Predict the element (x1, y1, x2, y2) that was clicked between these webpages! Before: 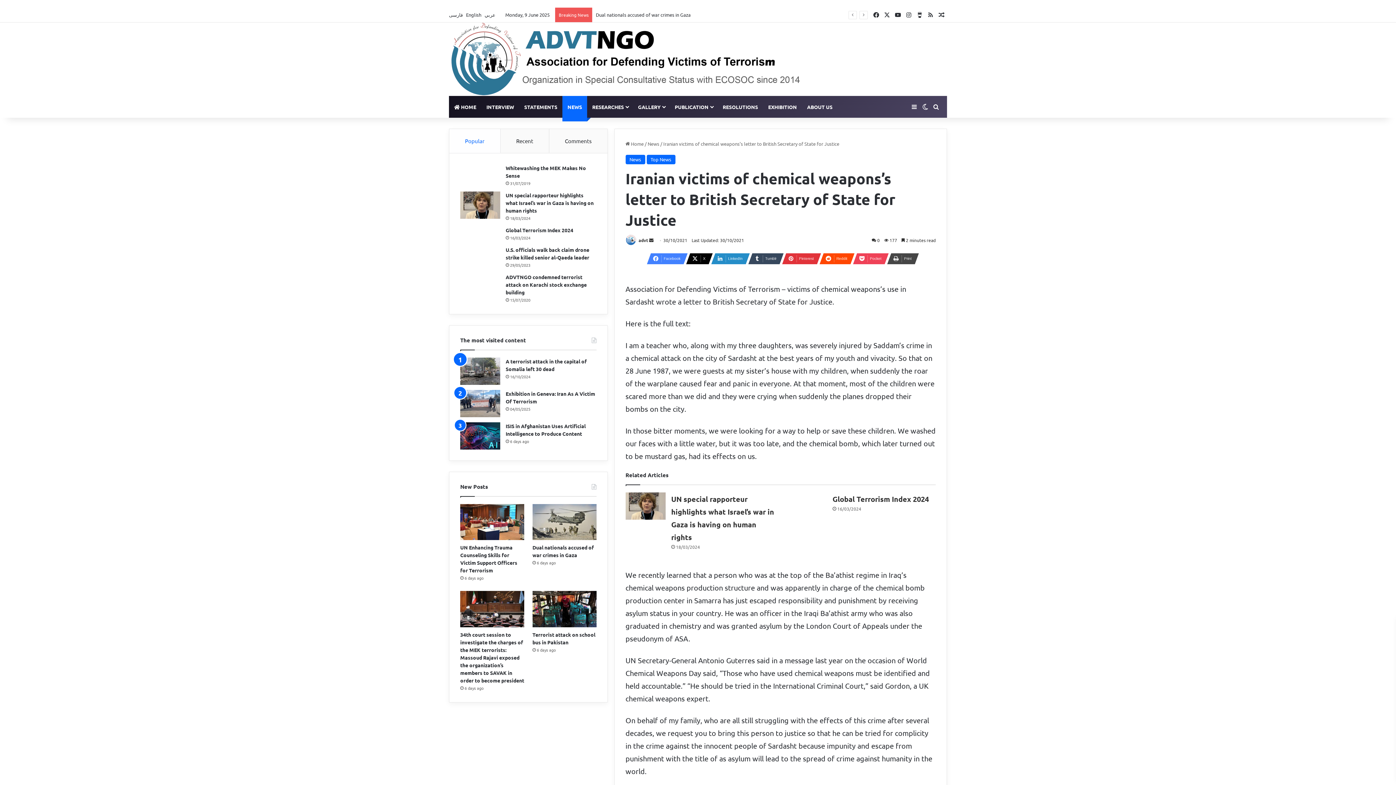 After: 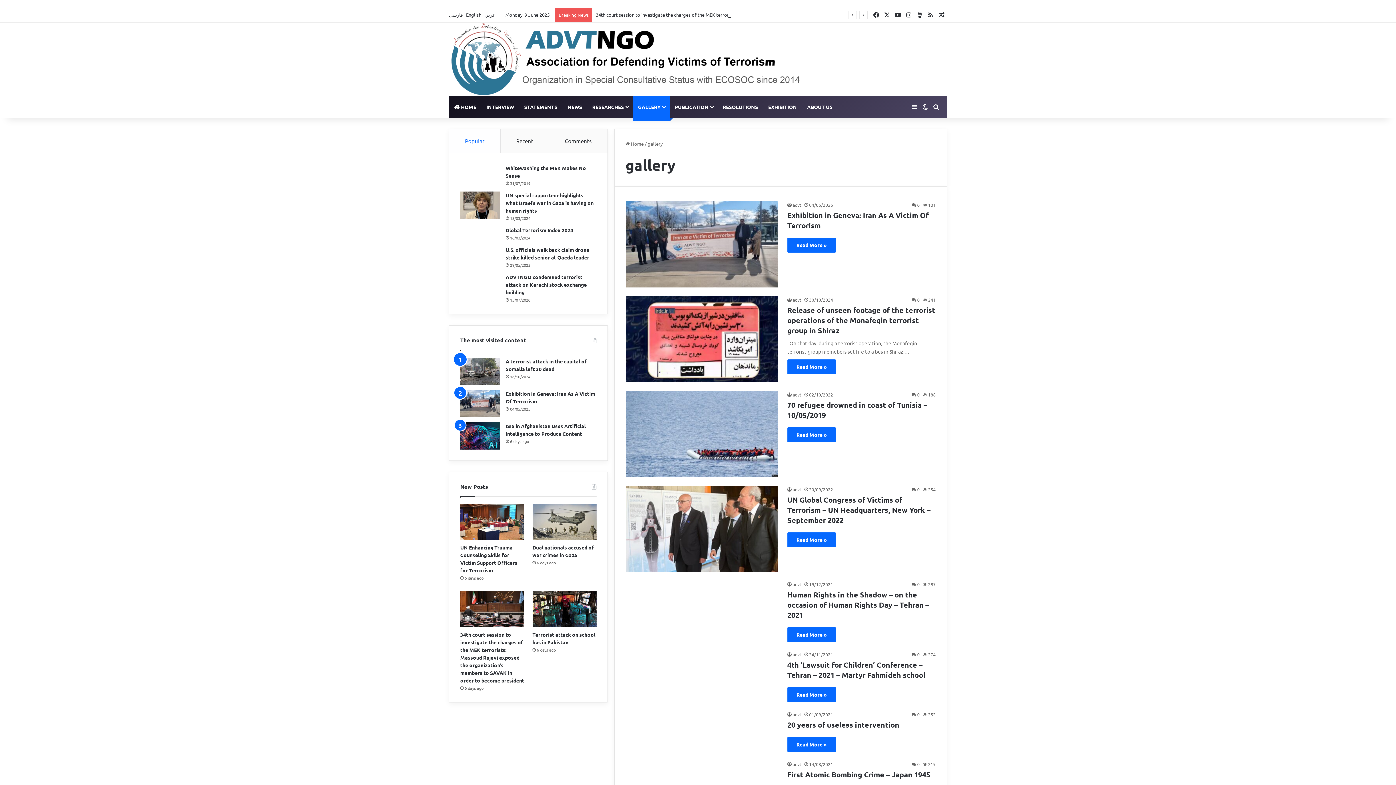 Action: label: GALLERY bbox: (633, 95, 669, 117)